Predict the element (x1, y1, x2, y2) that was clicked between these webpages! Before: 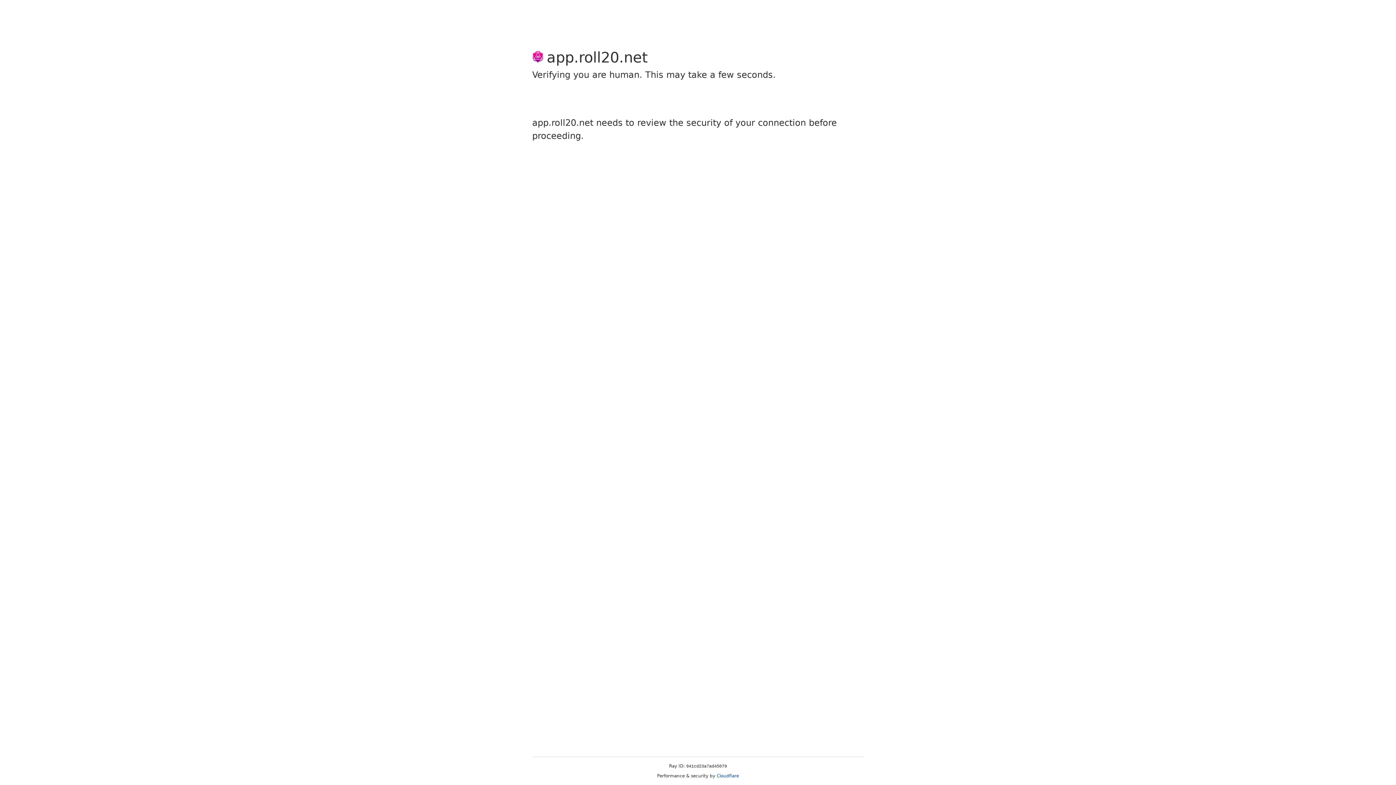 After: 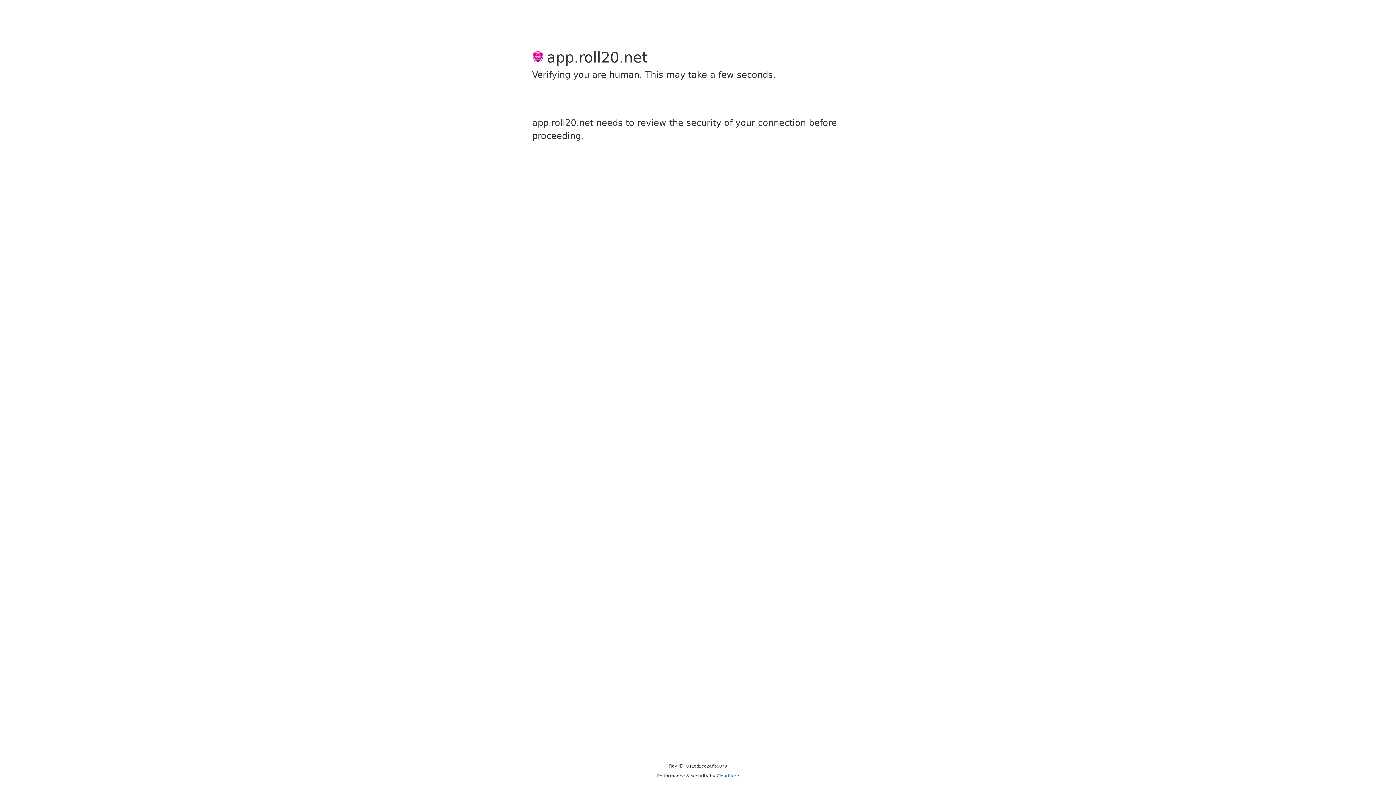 Action: bbox: (716, 773, 739, 778) label: Cloudflare